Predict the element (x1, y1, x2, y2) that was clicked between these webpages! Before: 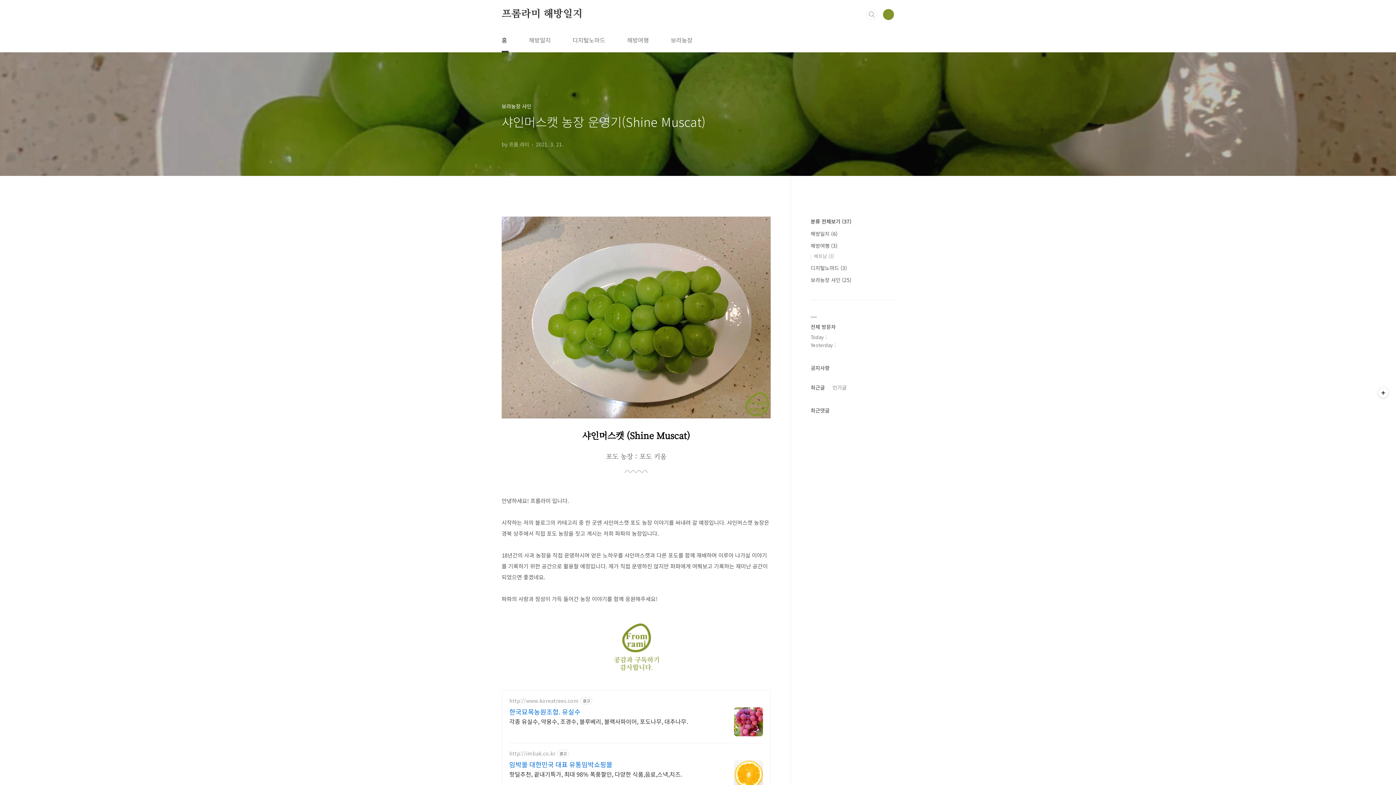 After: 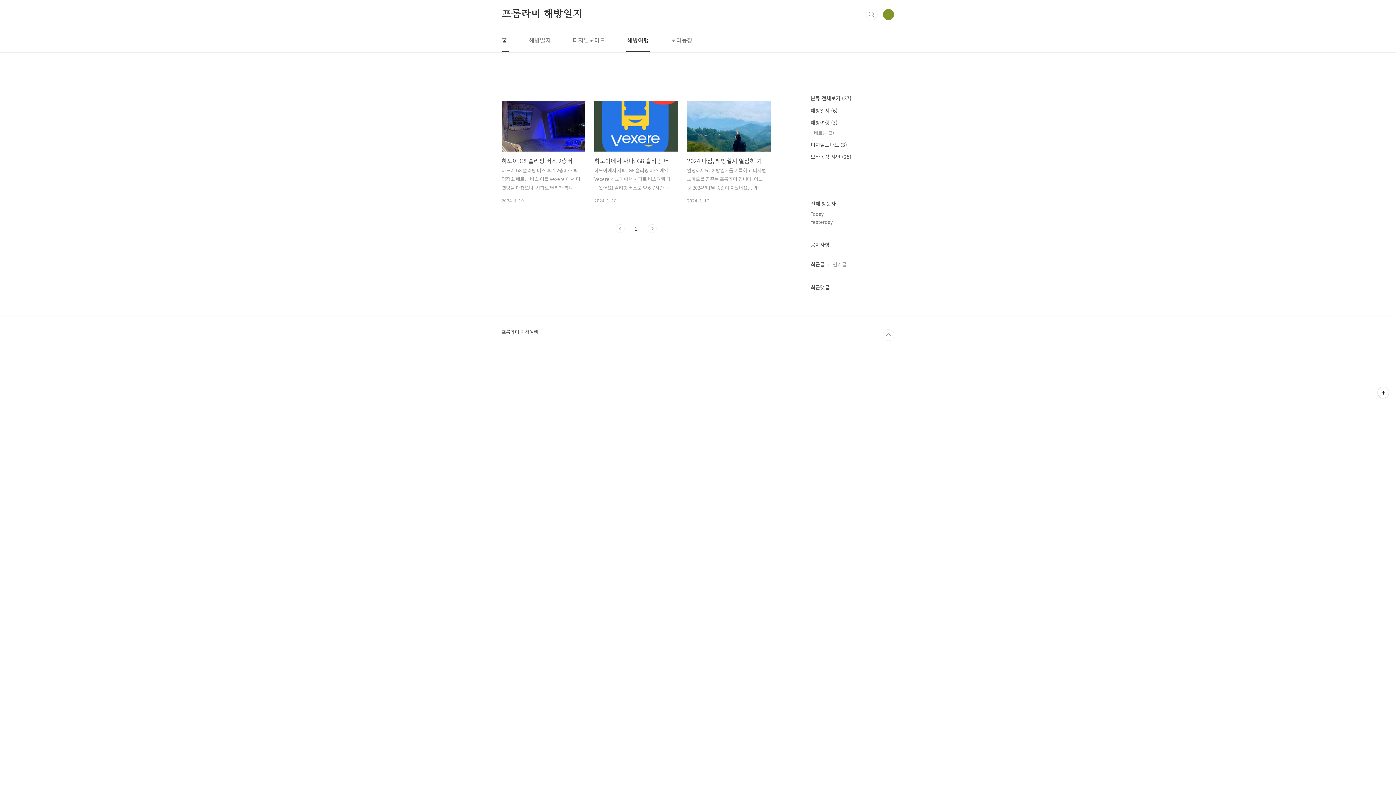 Action: bbox: (814, 252, 834, 259) label: 베트남 (3)